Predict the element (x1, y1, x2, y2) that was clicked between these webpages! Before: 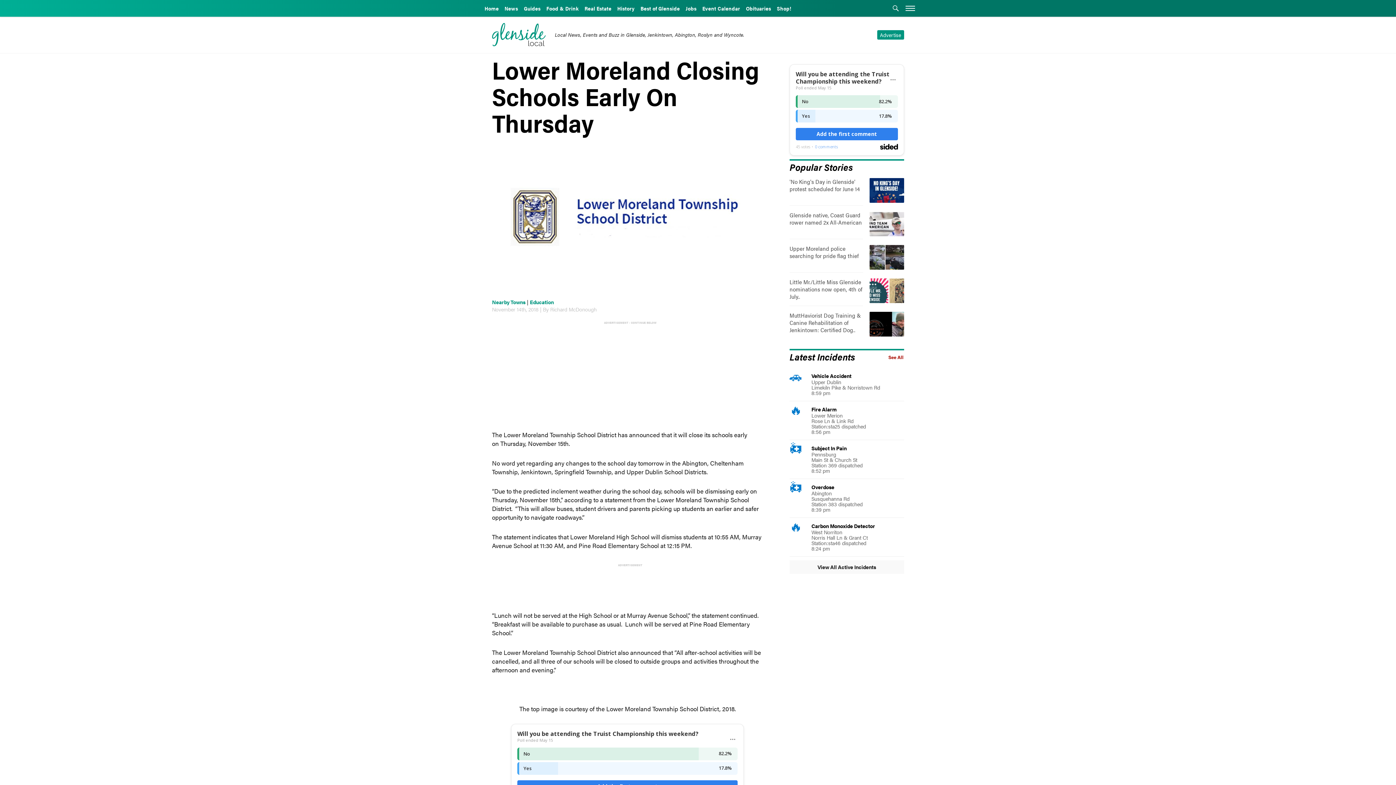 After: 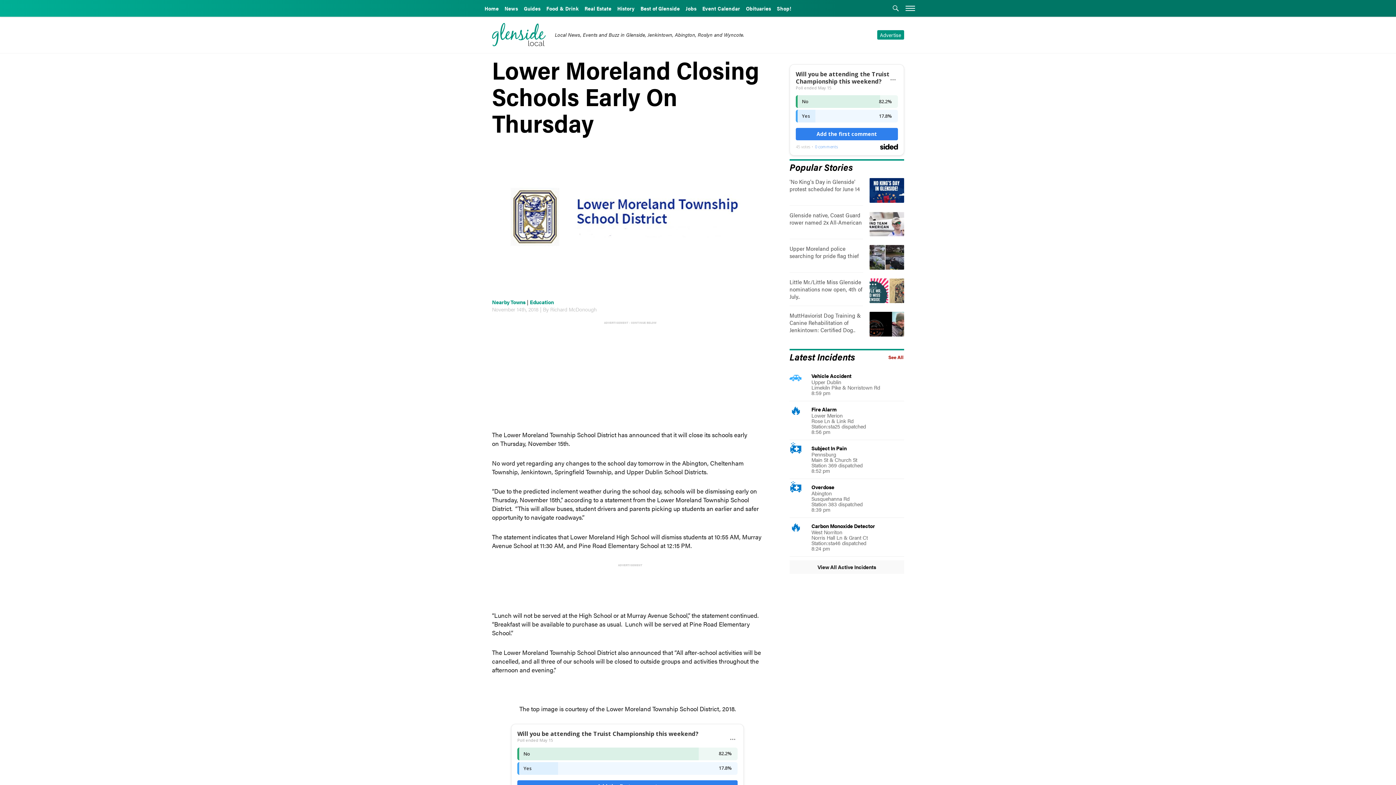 Action: label: 🚗

Vehicle Accident
Upper Dublin
Limekiln Pike & Norristown Rd
8:59 pm bbox: (789, 367, 904, 400)